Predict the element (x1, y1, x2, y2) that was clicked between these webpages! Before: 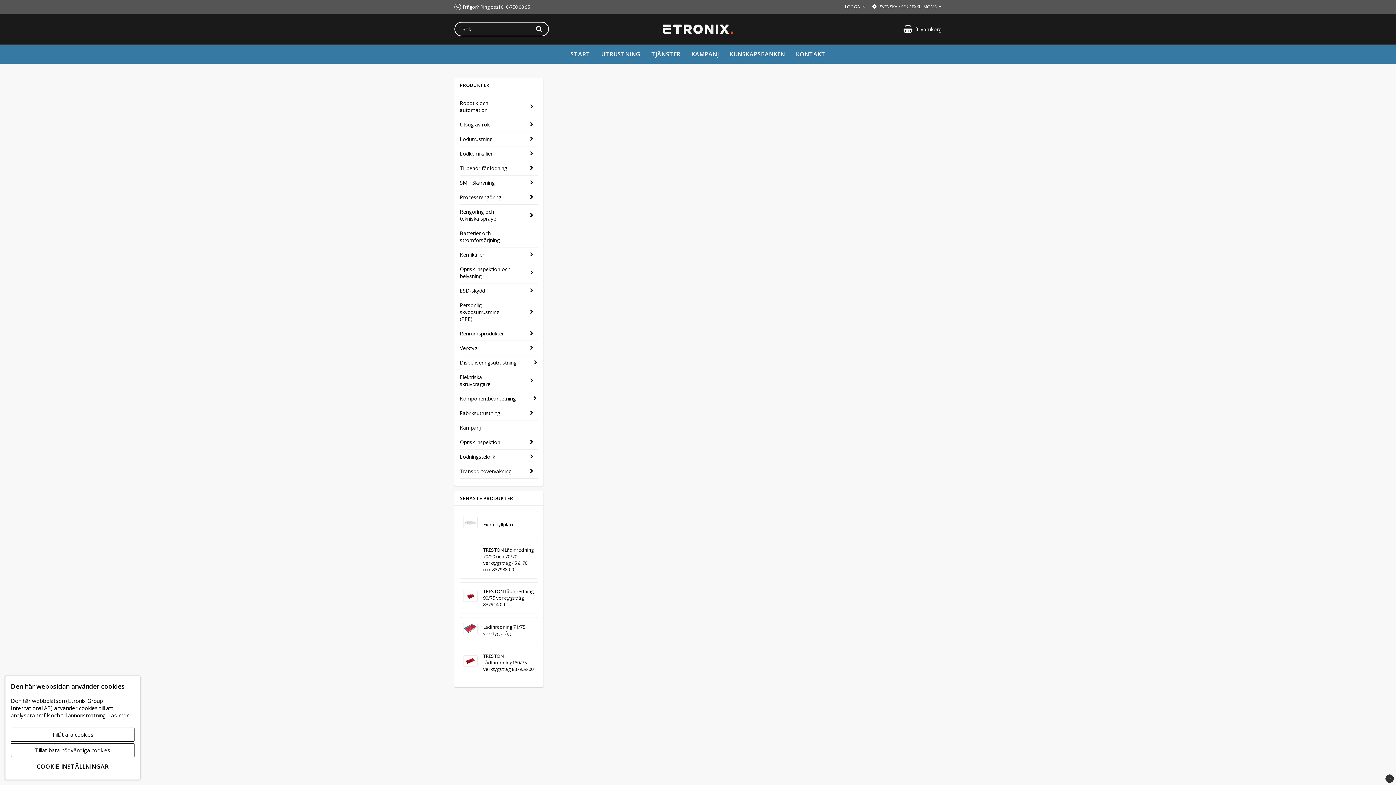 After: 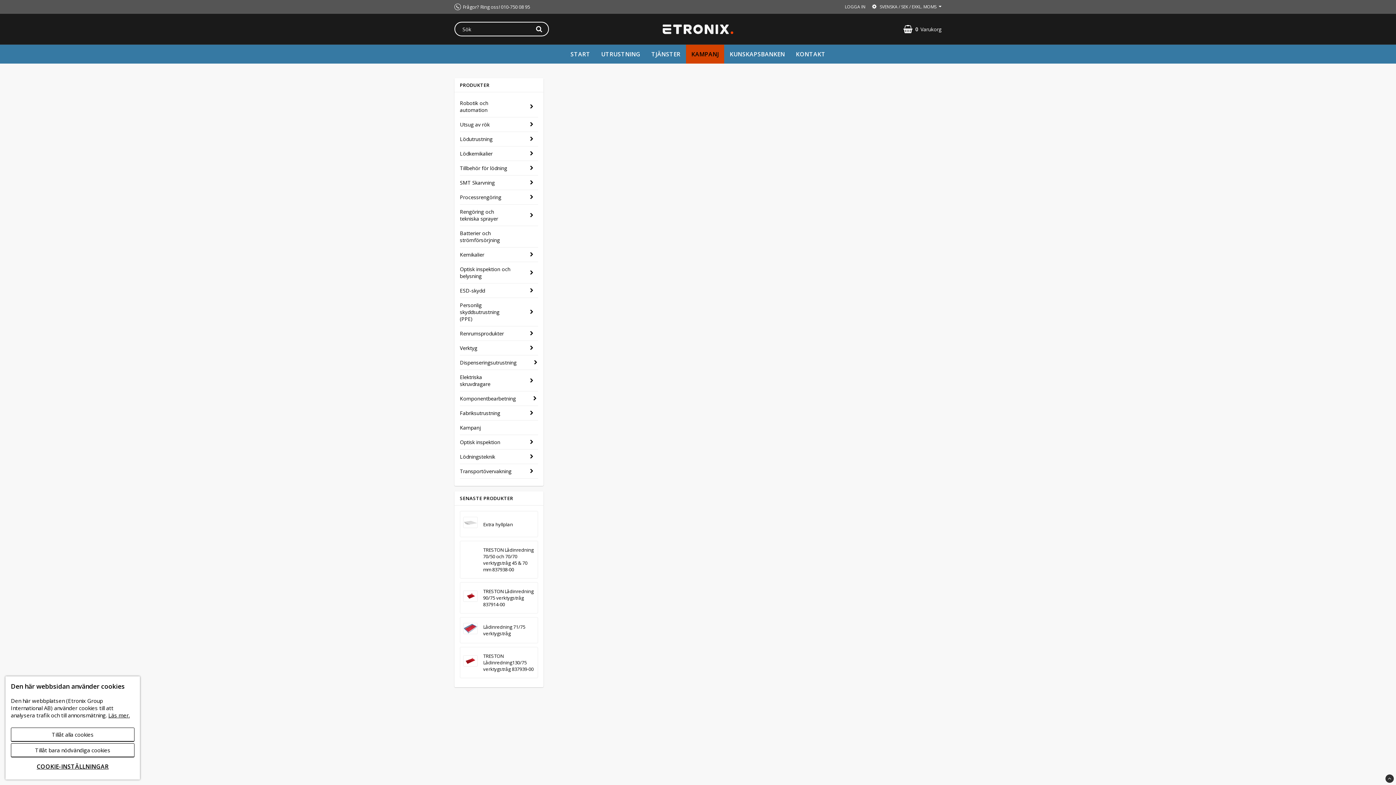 Action: bbox: (686, 44, 724, 63) label: KAMPANJ